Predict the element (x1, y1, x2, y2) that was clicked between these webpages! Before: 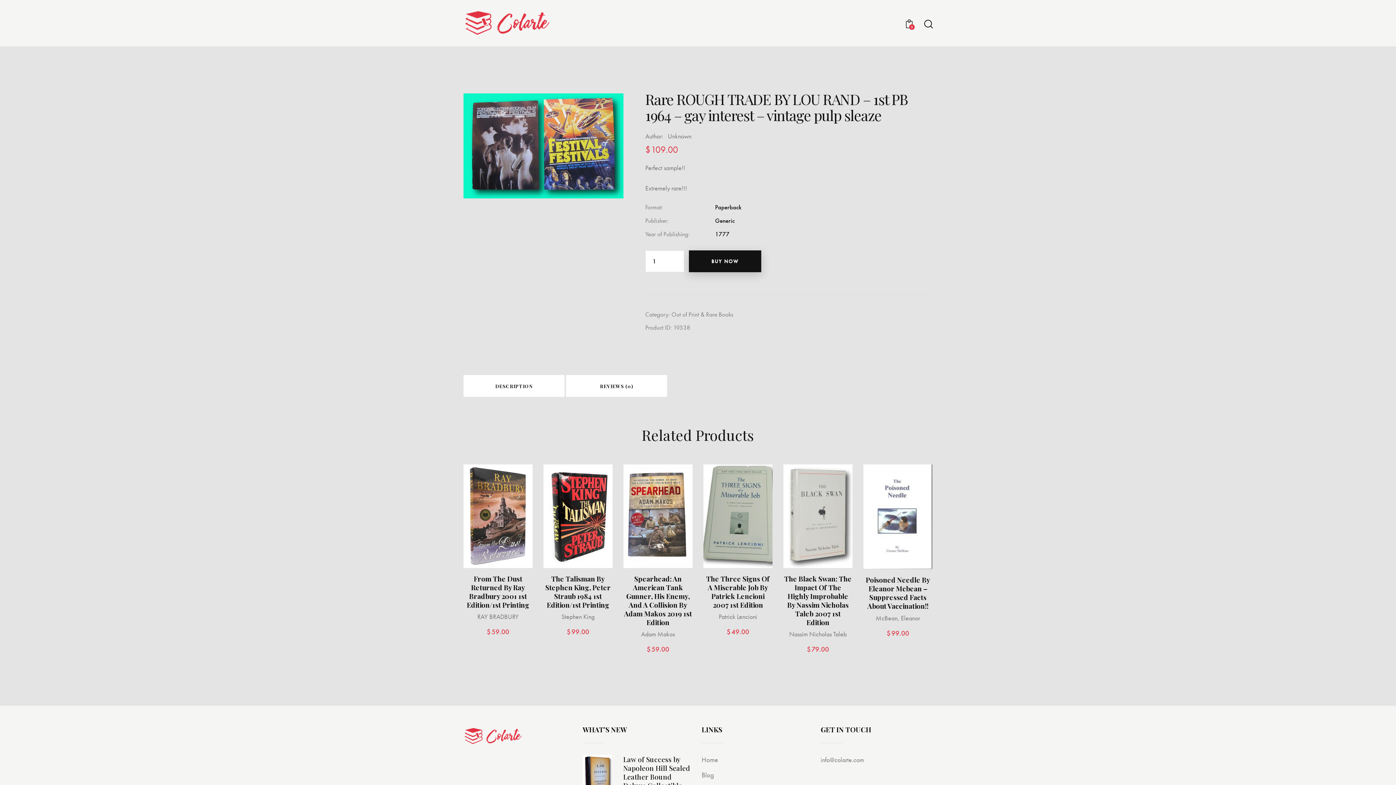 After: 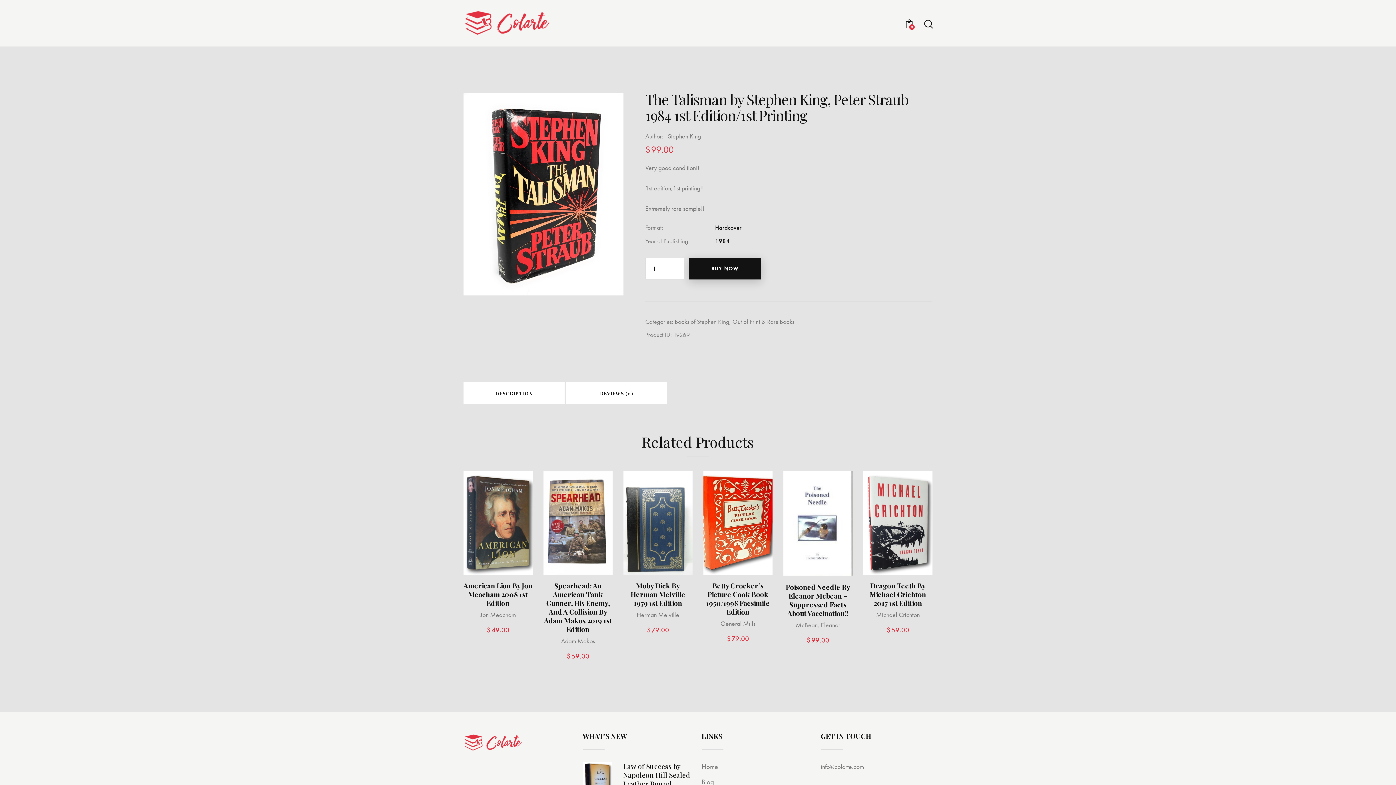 Action: bbox: (543, 574, 612, 609) label: The Talisman By Stephen King, Peter Straub 1984 1st Edition/1st Printing